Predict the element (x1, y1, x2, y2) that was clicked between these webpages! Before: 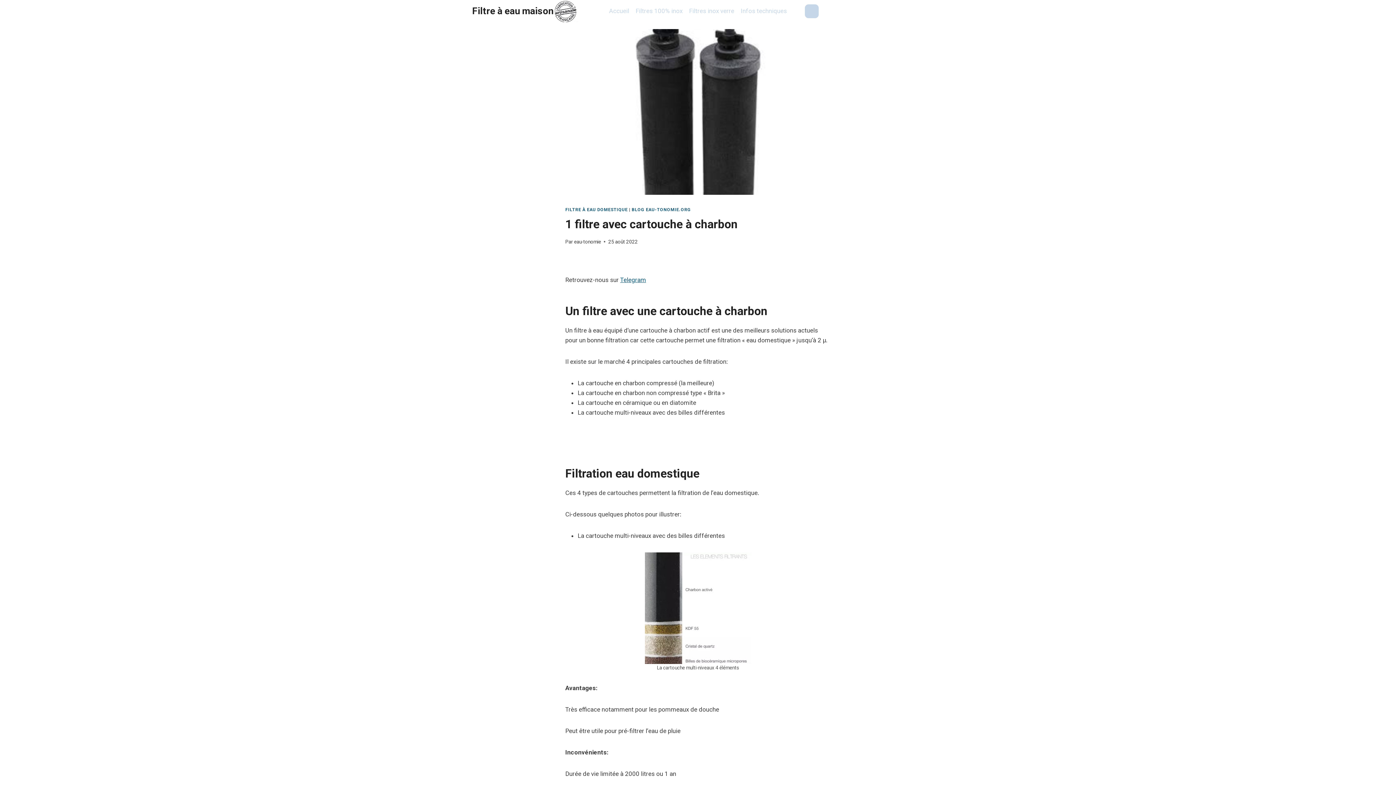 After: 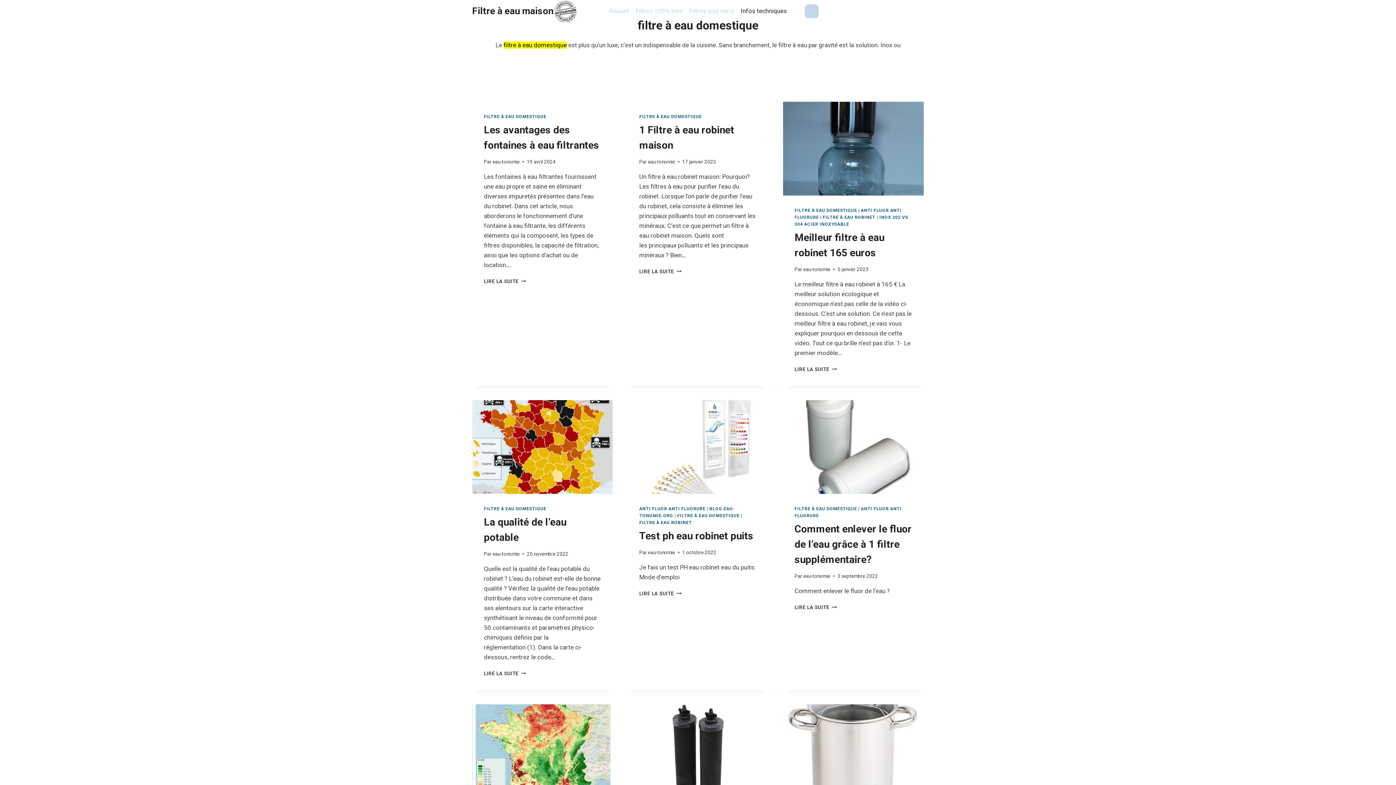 Action: label: FILTRE À EAU DOMESTIQUE bbox: (565, 207, 627, 212)